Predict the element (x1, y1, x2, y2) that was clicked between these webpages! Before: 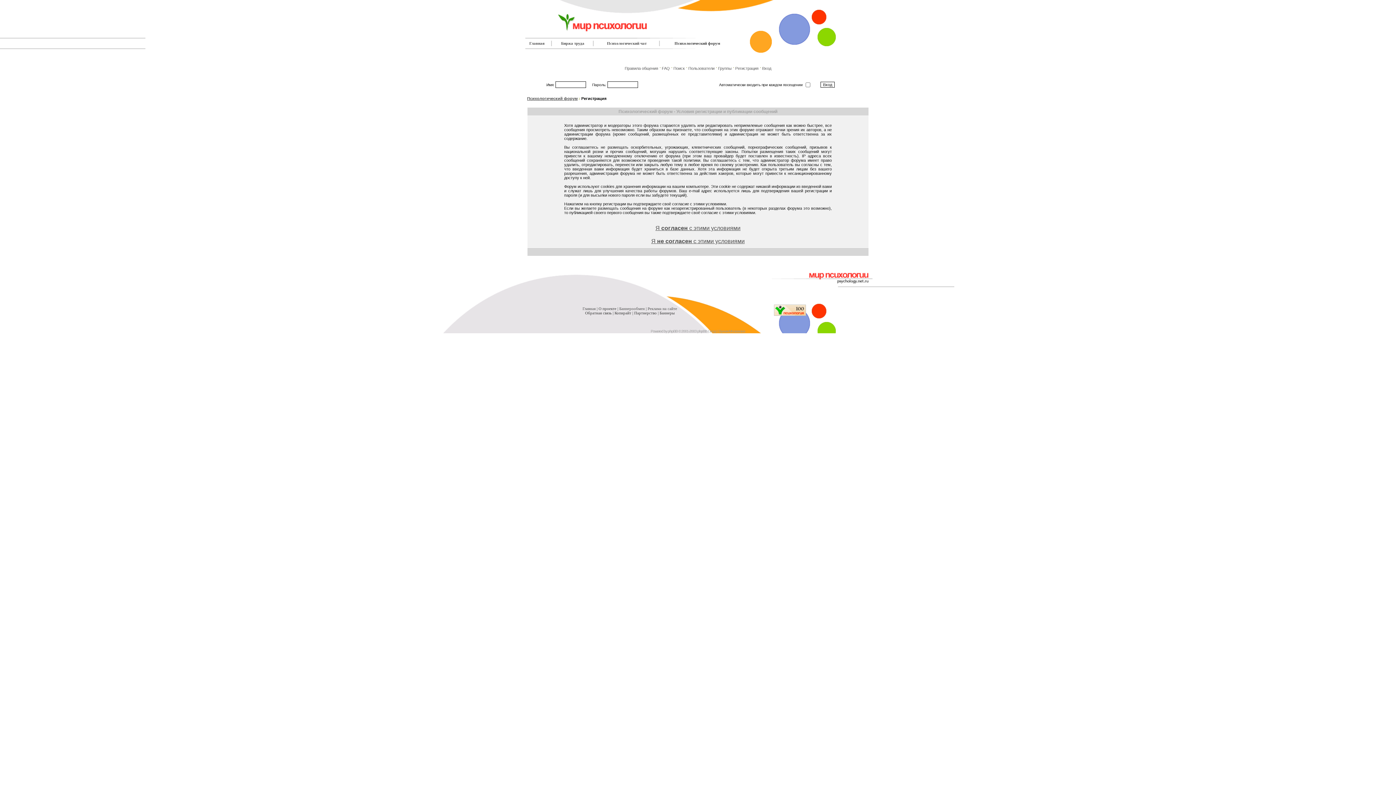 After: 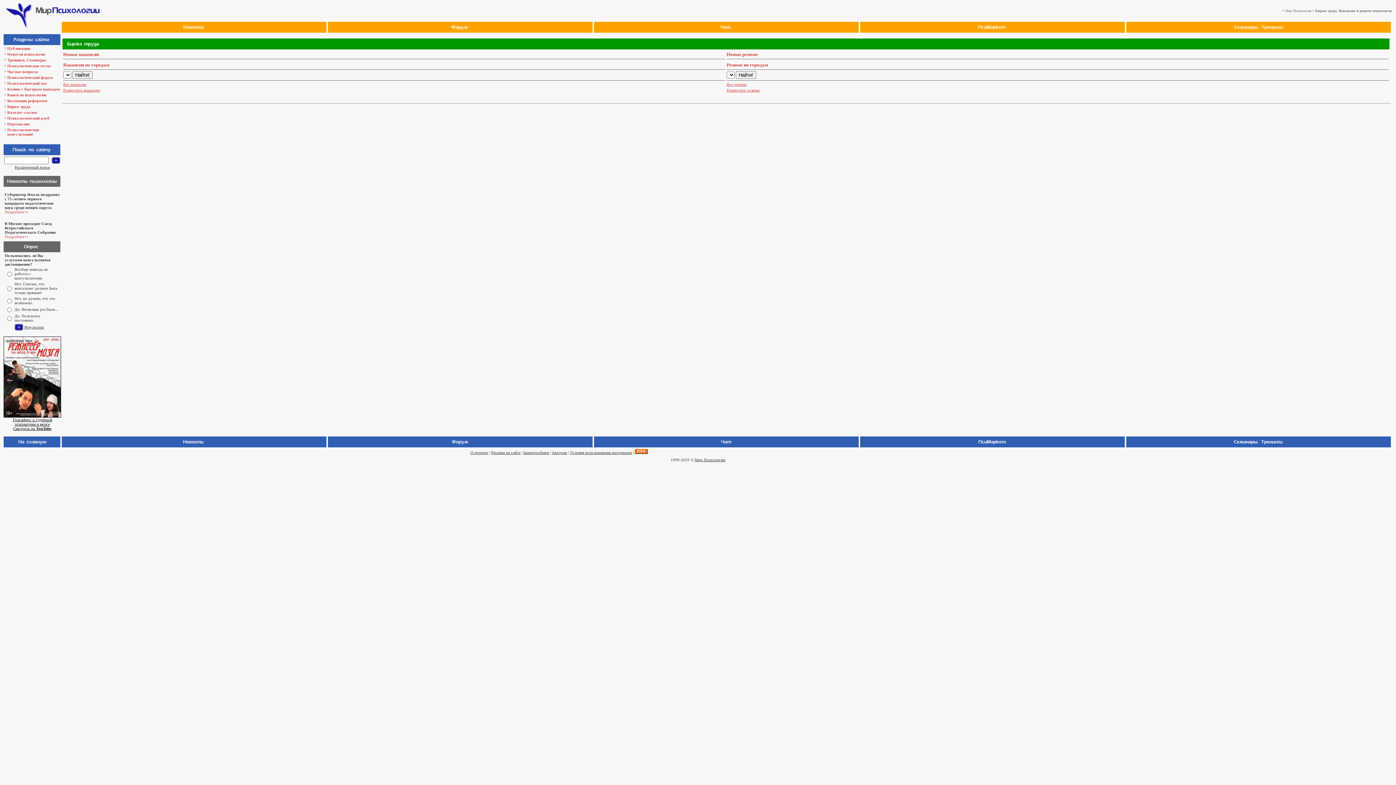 Action: bbox: (561, 41, 584, 45) label: Биржа труда